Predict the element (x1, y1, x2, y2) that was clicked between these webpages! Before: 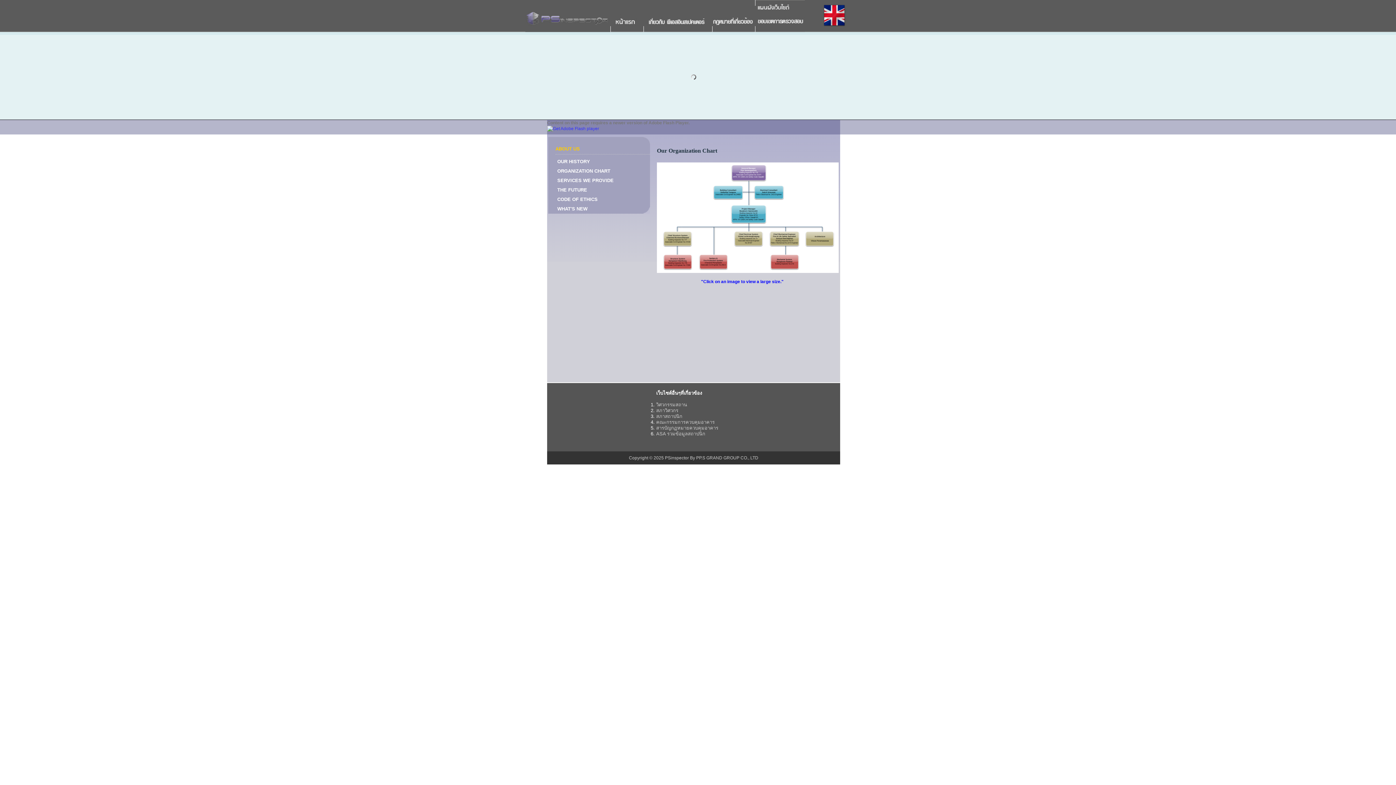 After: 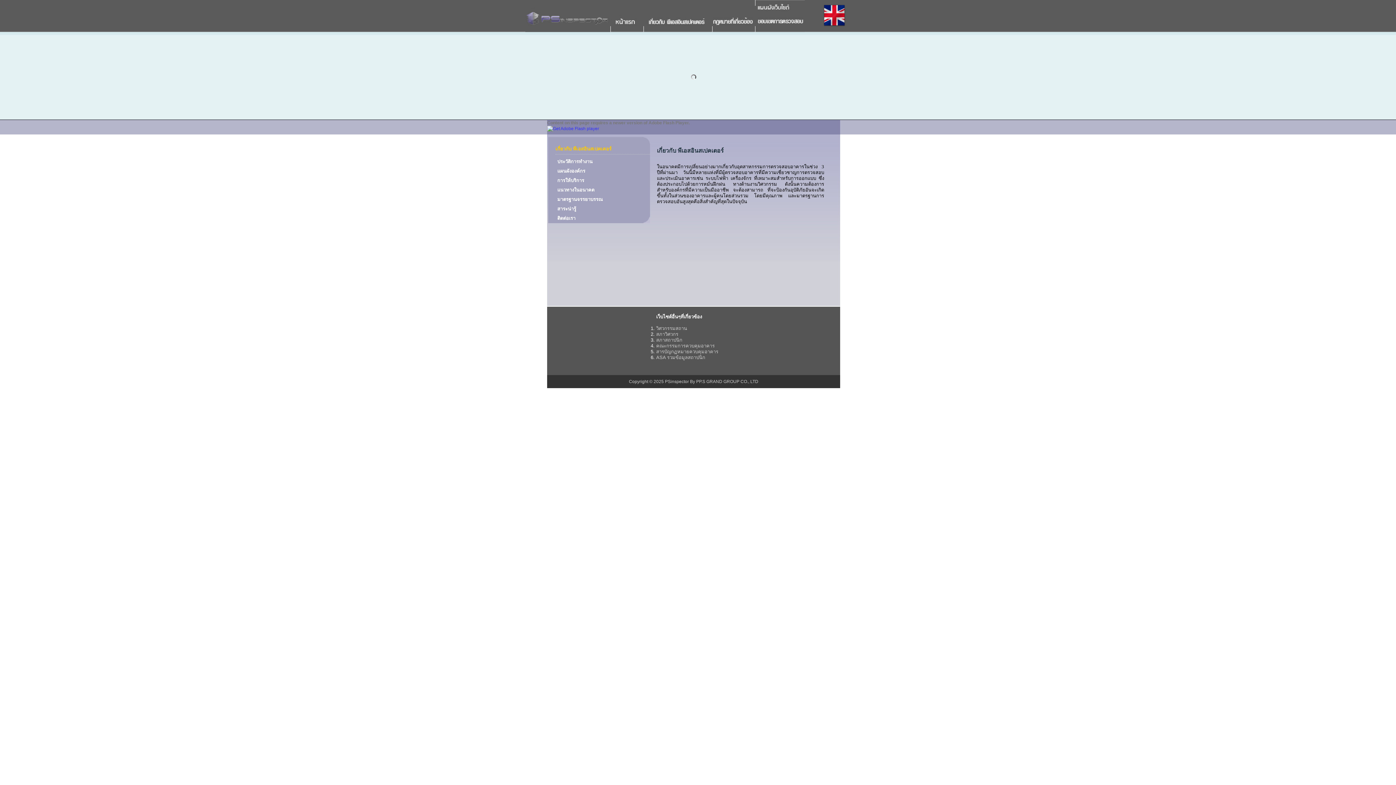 Action: bbox: (643, 28, 711, 33)